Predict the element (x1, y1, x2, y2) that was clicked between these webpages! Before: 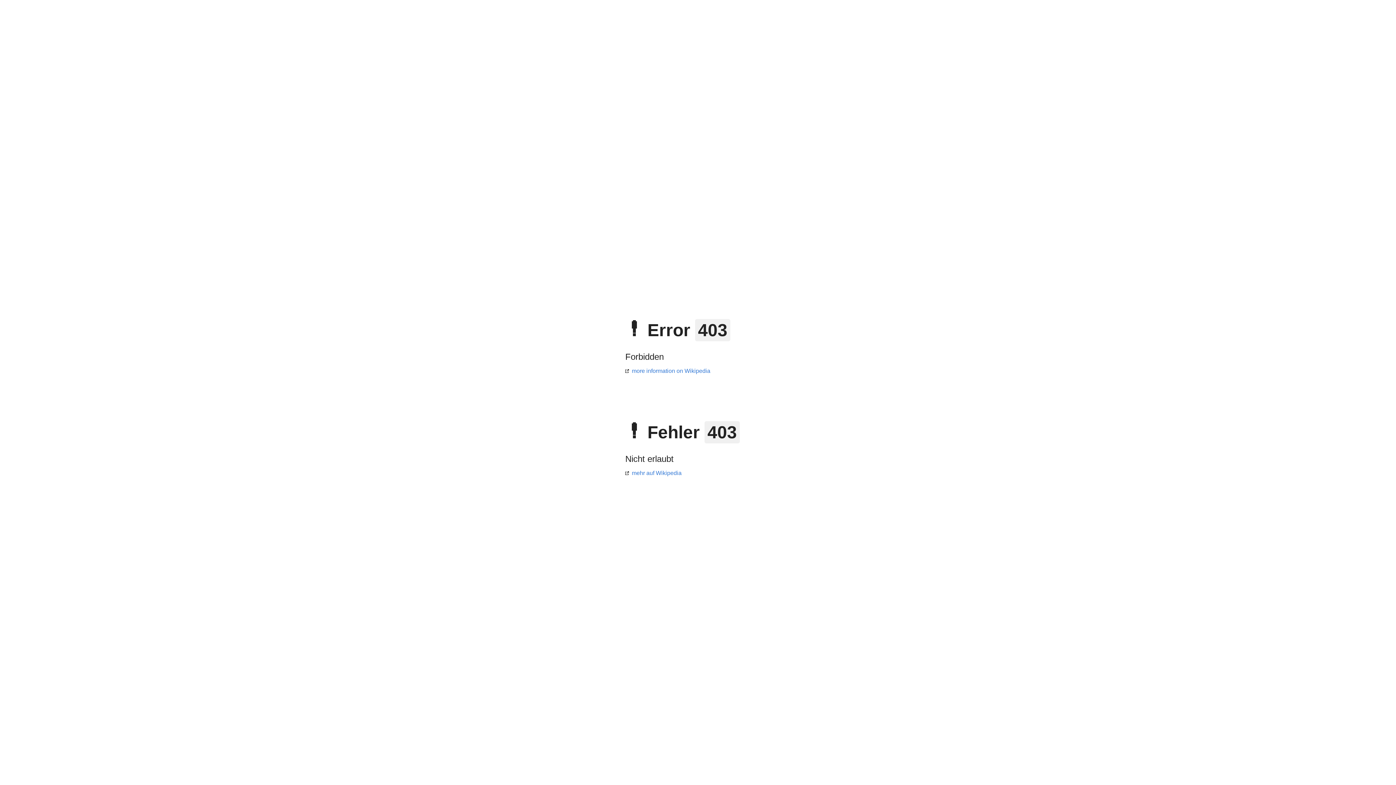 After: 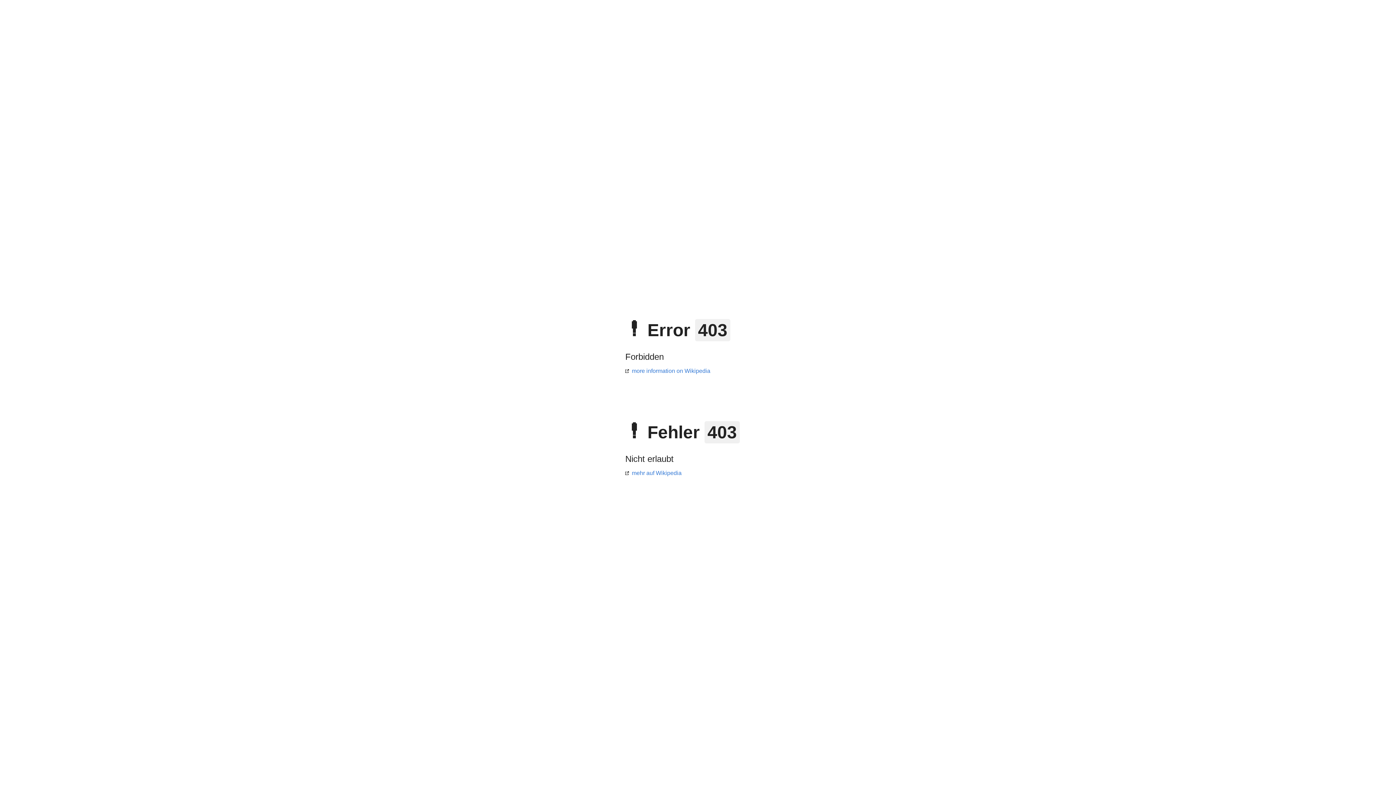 Action: bbox: (625, 368, 710, 374) label: more information on Wikipedia